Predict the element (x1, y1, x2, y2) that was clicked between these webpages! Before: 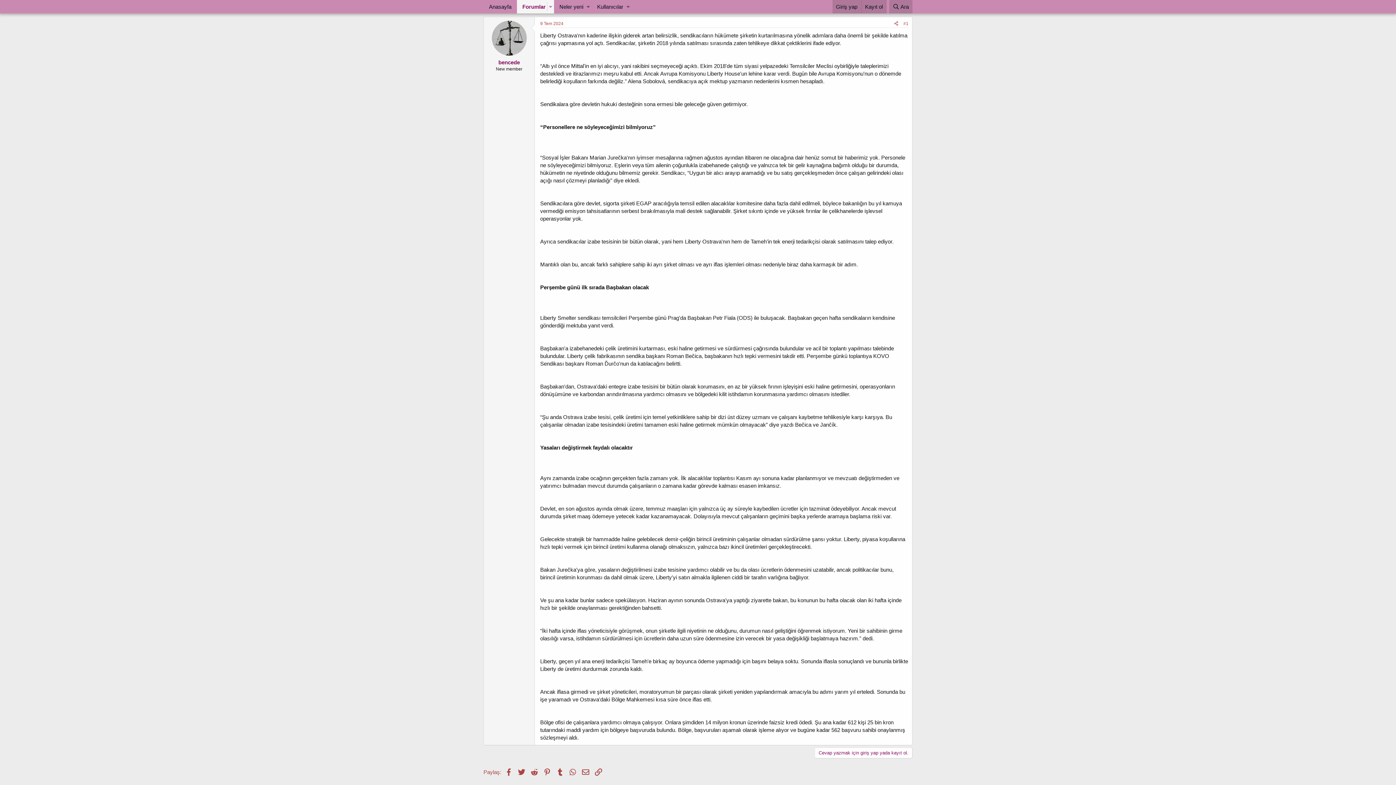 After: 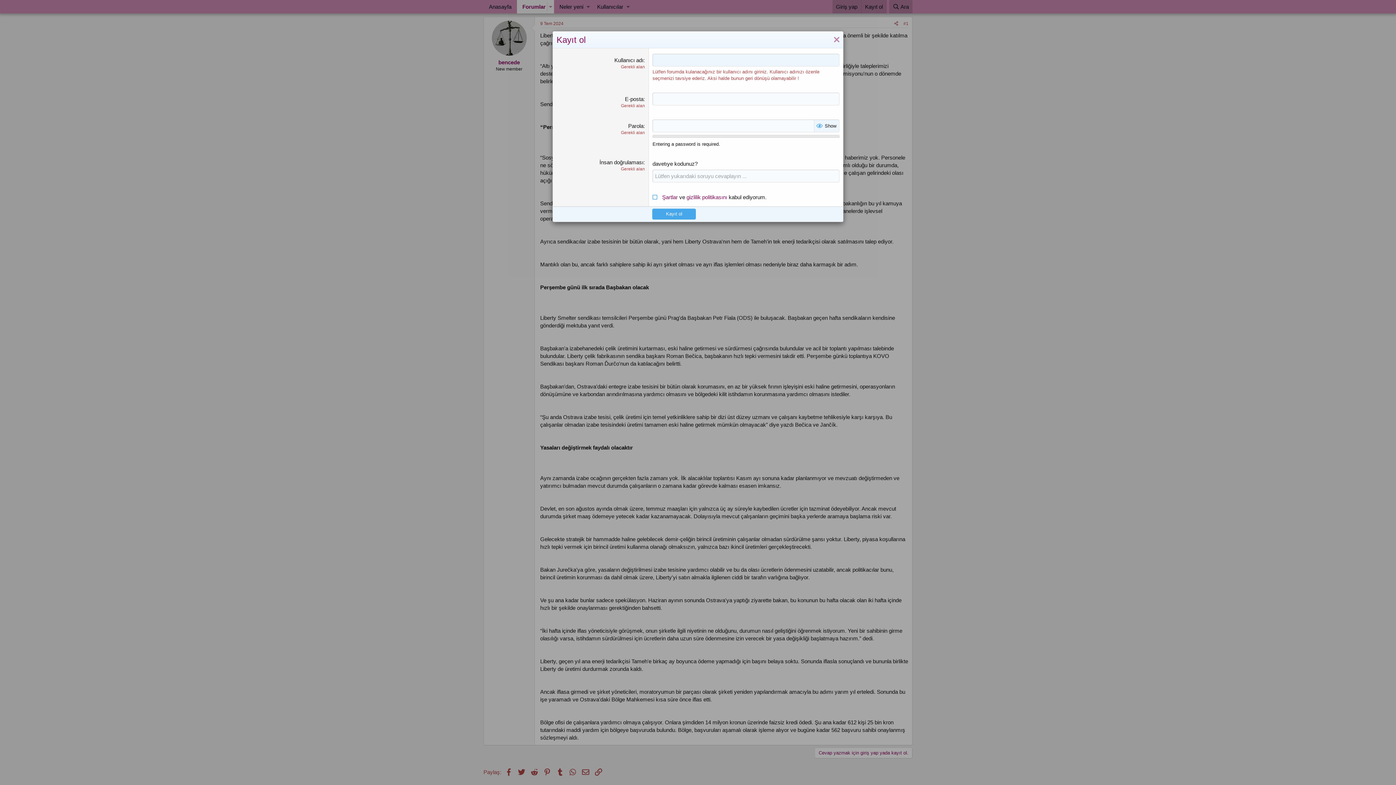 Action: label: Kayıt ol bbox: (861, 0, 886, 13)